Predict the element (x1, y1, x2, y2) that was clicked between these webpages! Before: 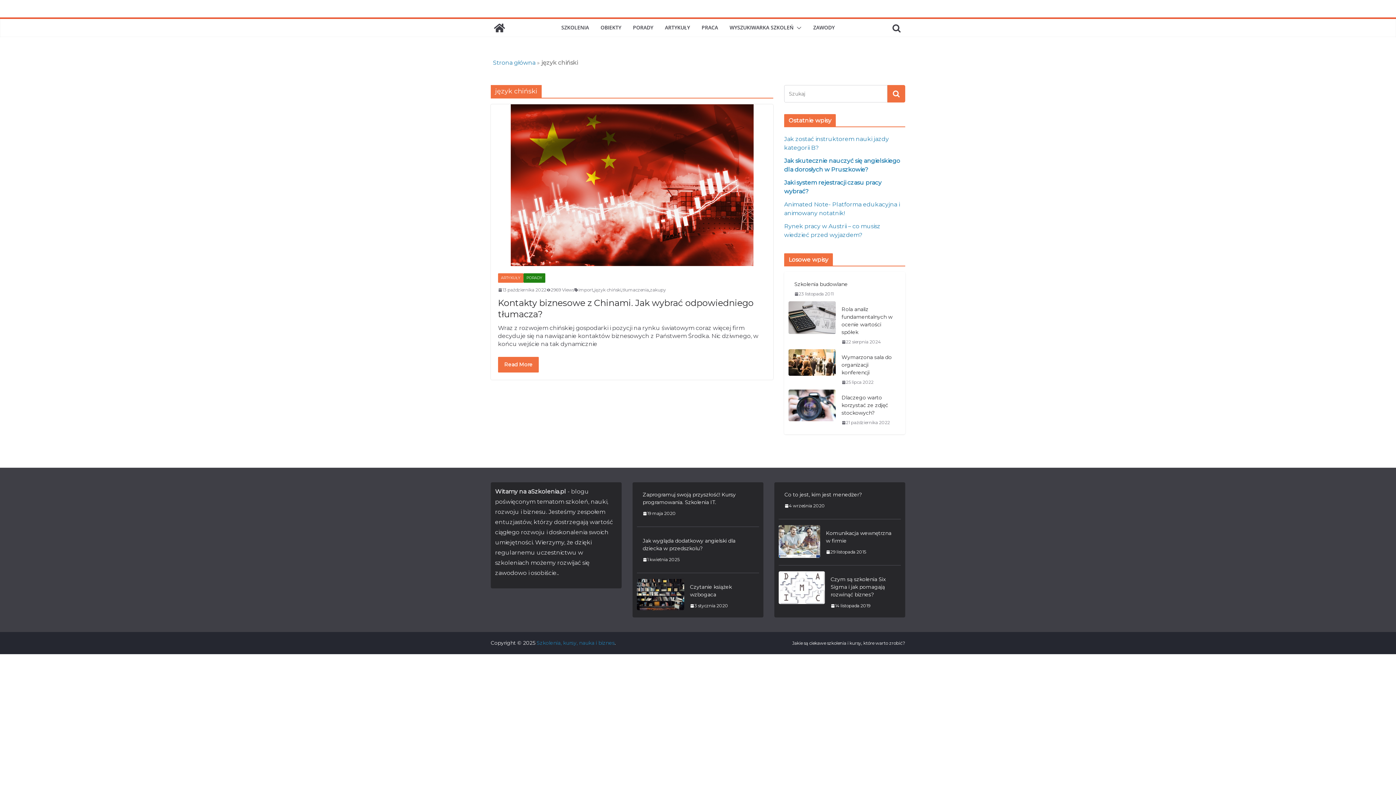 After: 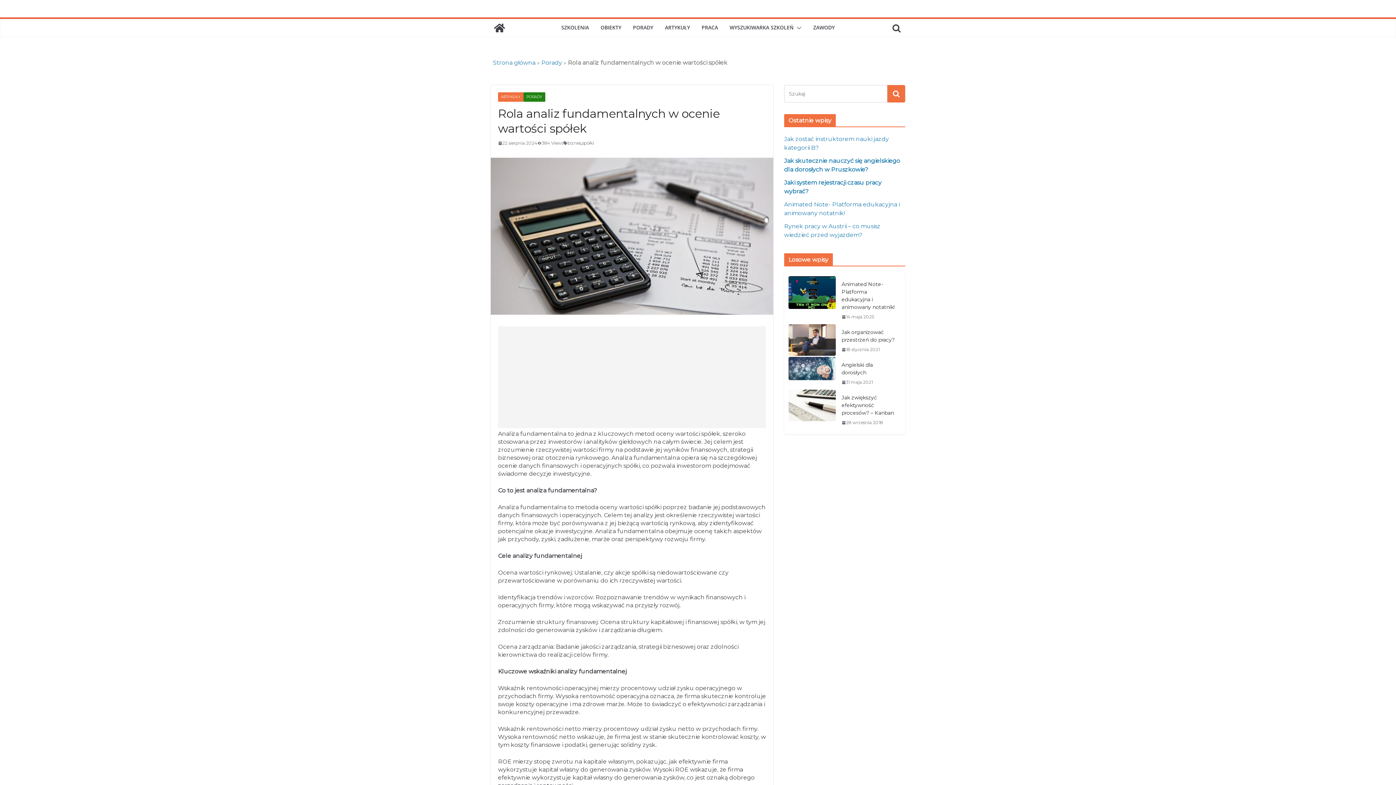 Action: label: 22 sierpnia 2024 bbox: (841, 339, 881, 345)